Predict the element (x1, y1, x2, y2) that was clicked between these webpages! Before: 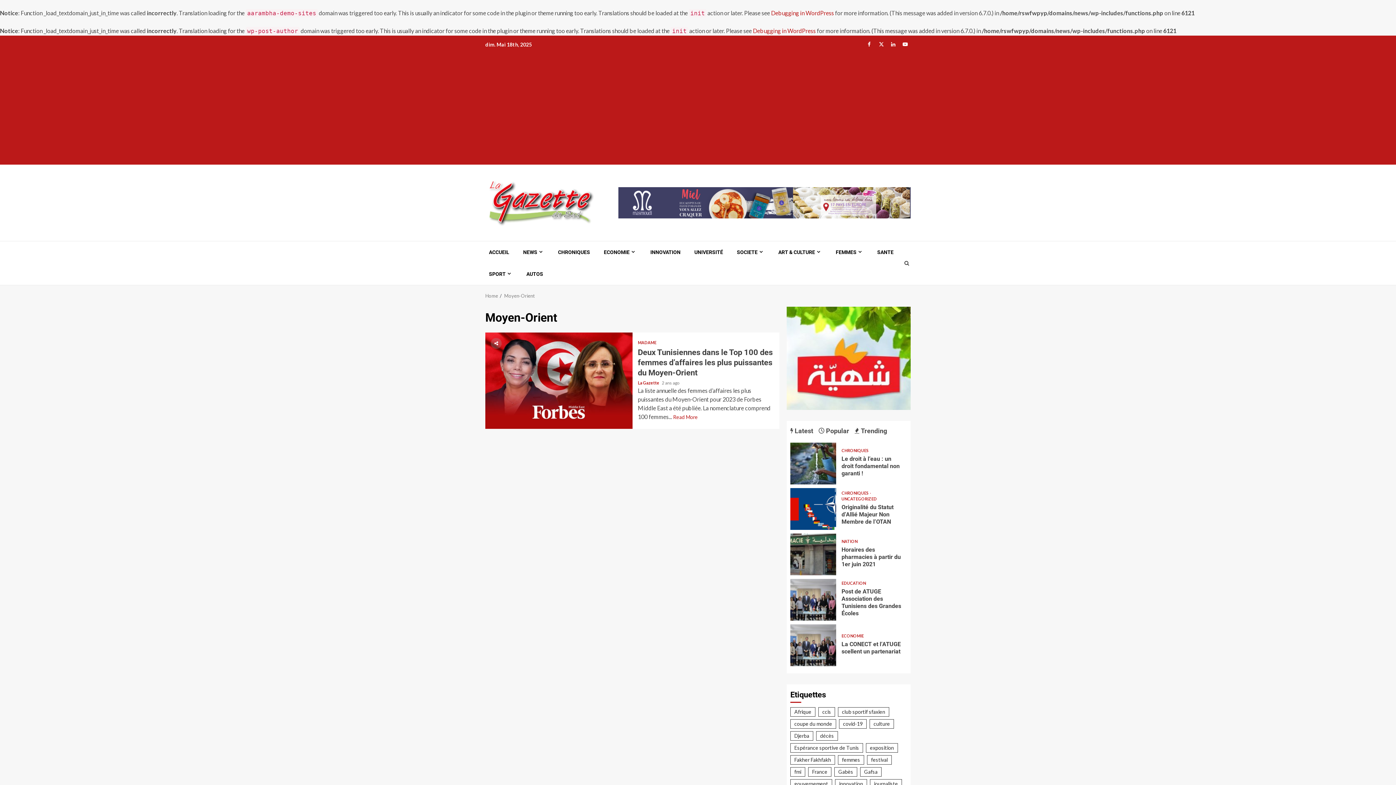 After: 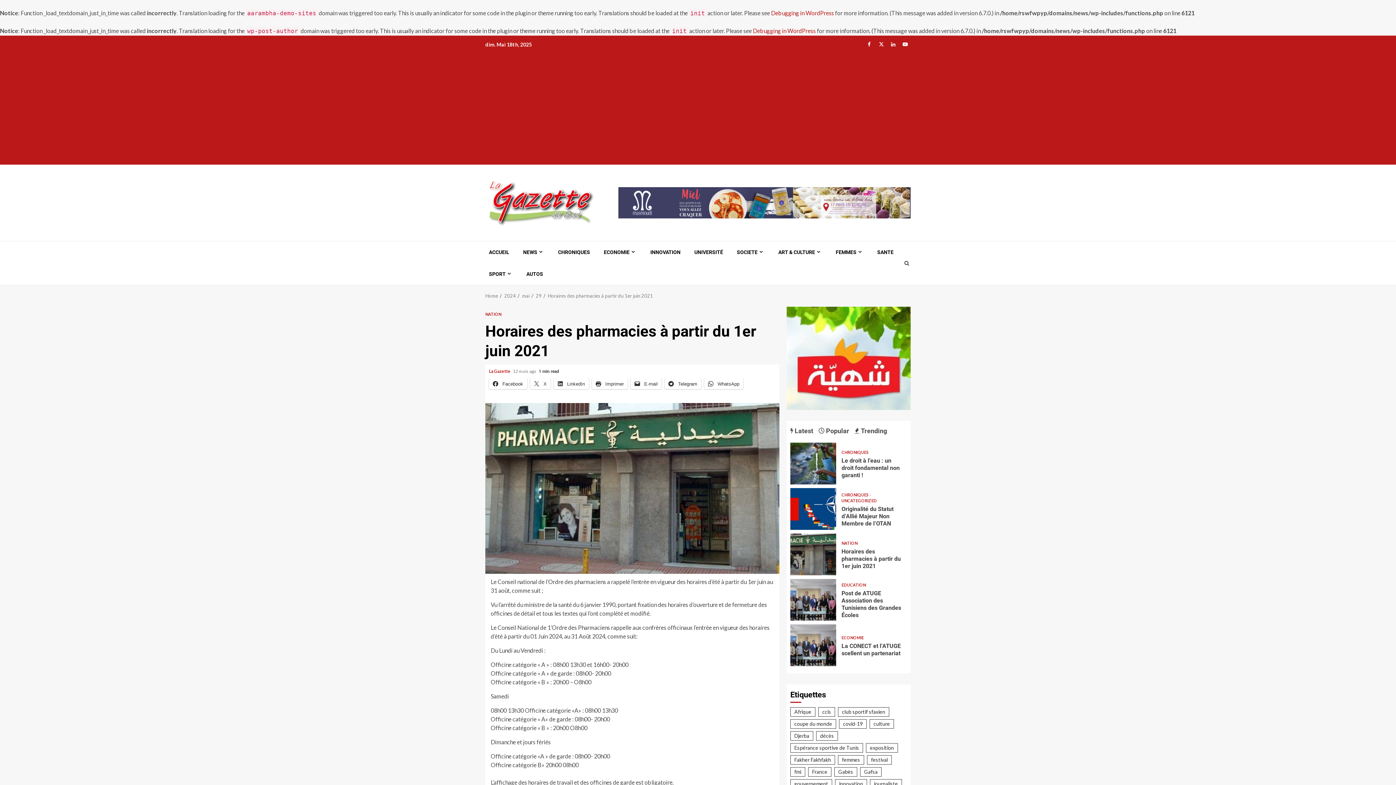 Action: label:  Horaires des pharmacies à partir du 1er juin 2021 bbox: (790, 533, 836, 575)